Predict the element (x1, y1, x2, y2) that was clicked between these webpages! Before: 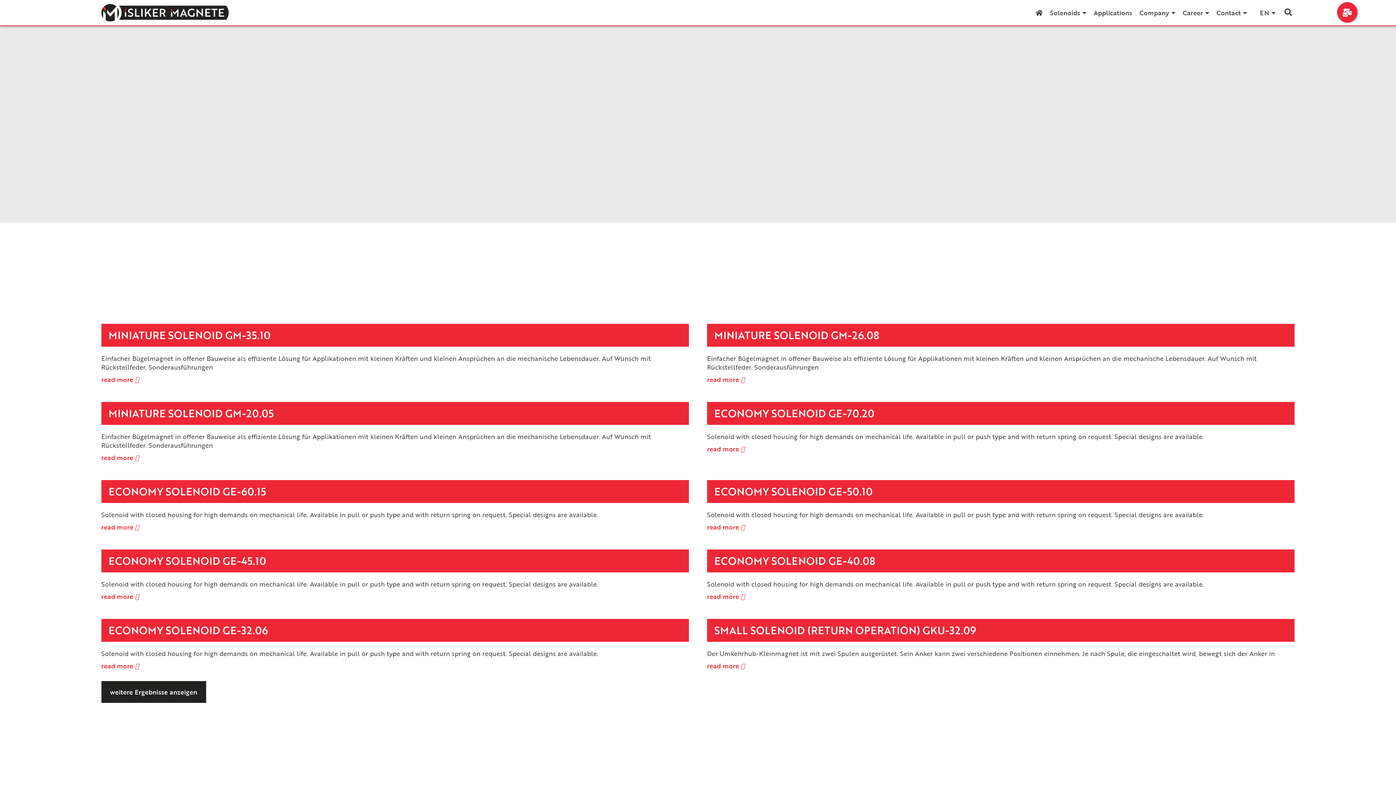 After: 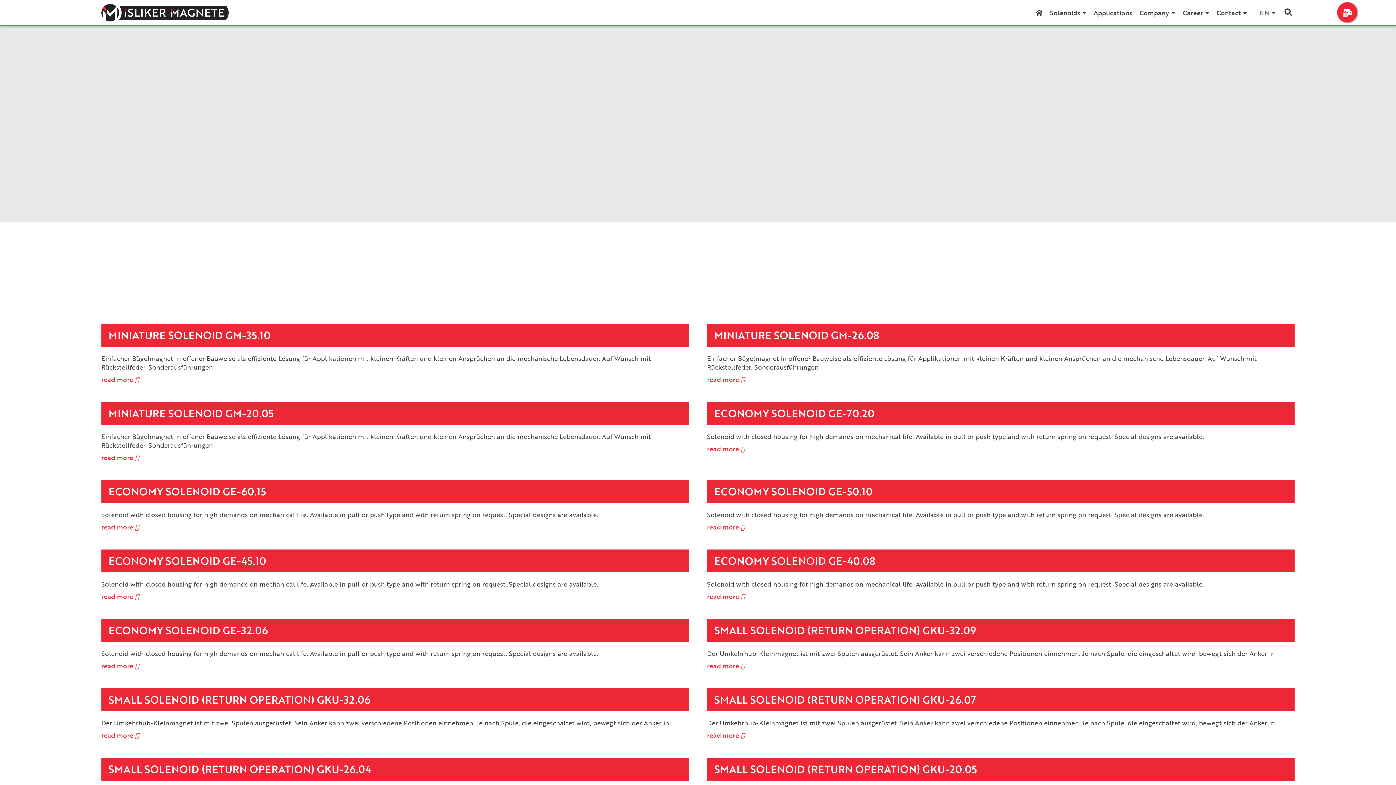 Action: bbox: (101, 681, 206, 703) label: weitere Ergebnisse anzeigen